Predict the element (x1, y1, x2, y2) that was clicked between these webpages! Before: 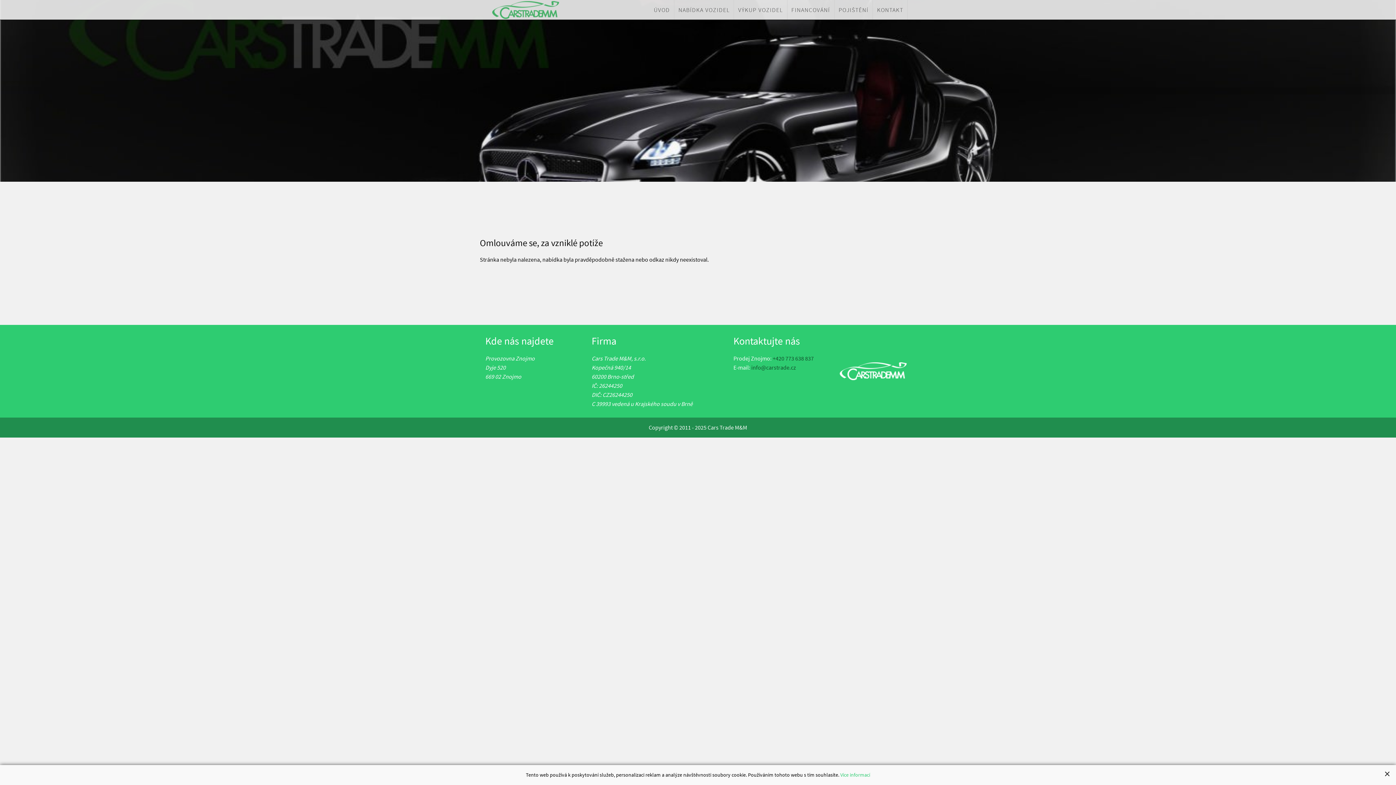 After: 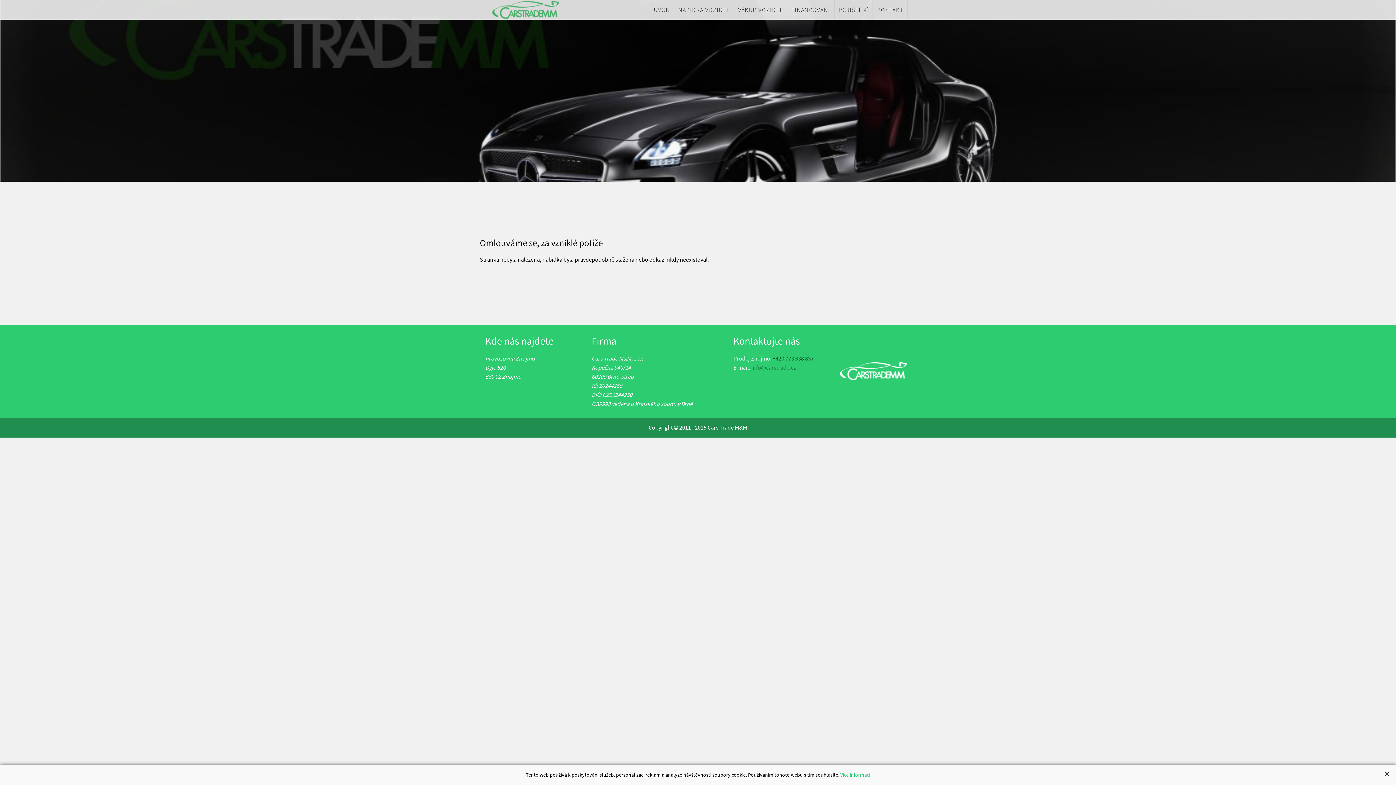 Action: label: info@carstrade.cz bbox: (751, 364, 796, 371)